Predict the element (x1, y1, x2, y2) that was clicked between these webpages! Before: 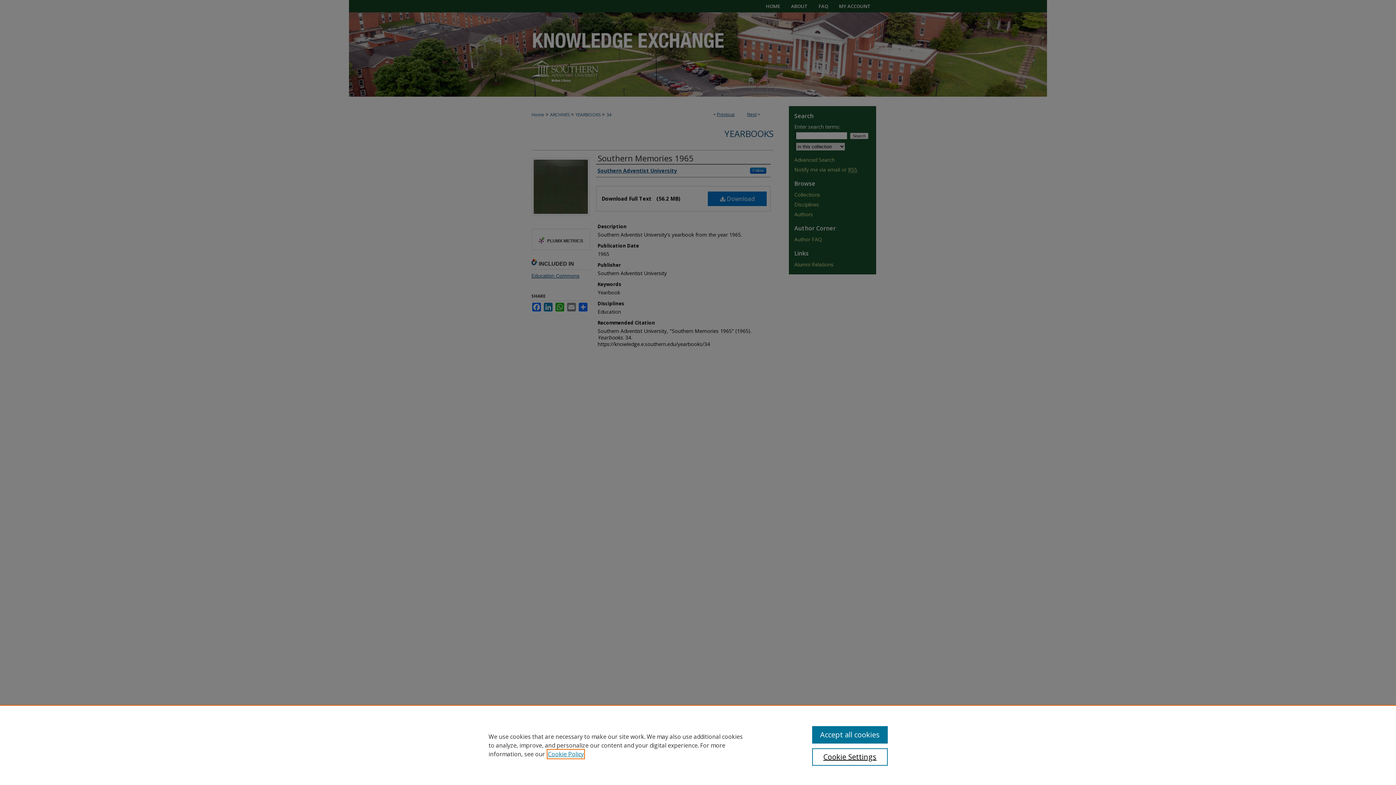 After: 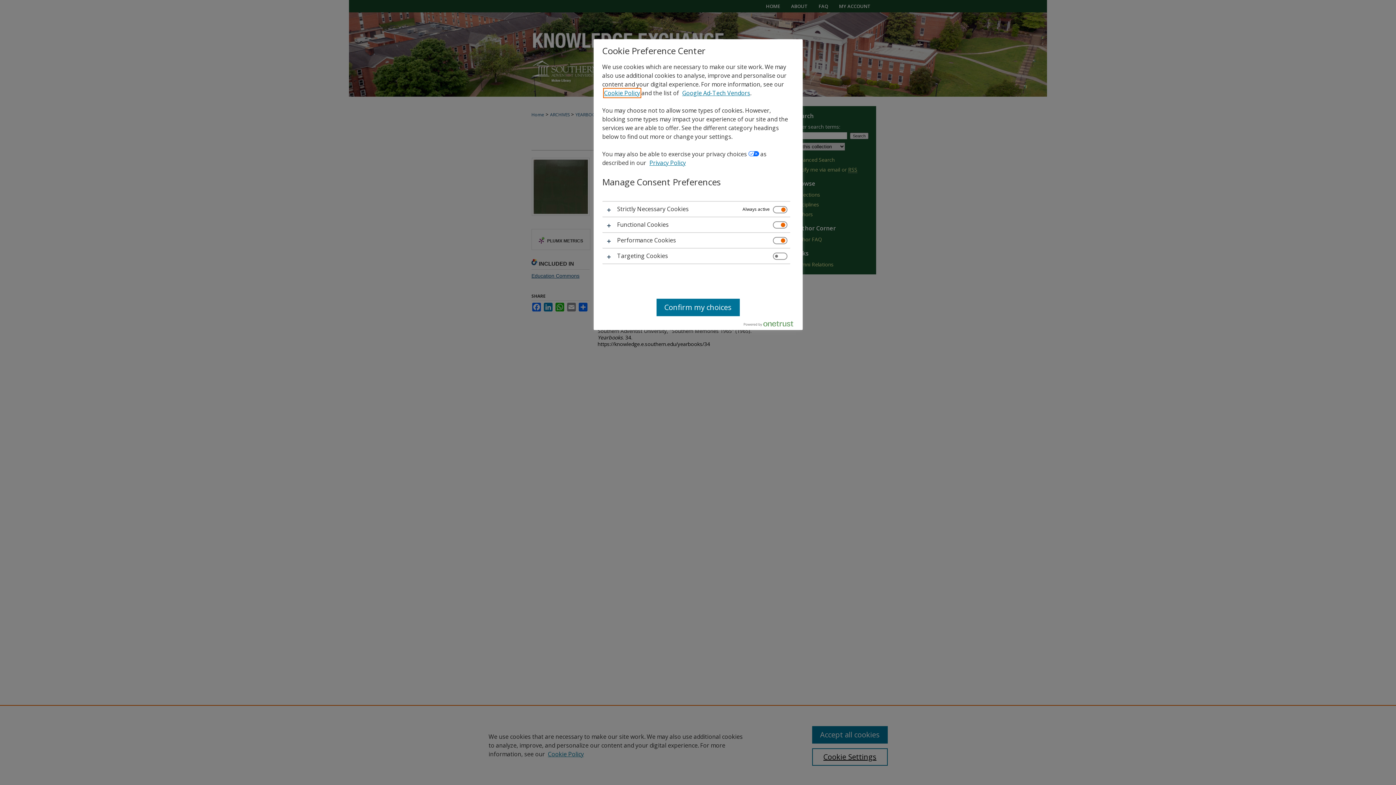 Action: bbox: (812, 748, 887, 766) label: Cookie Settings